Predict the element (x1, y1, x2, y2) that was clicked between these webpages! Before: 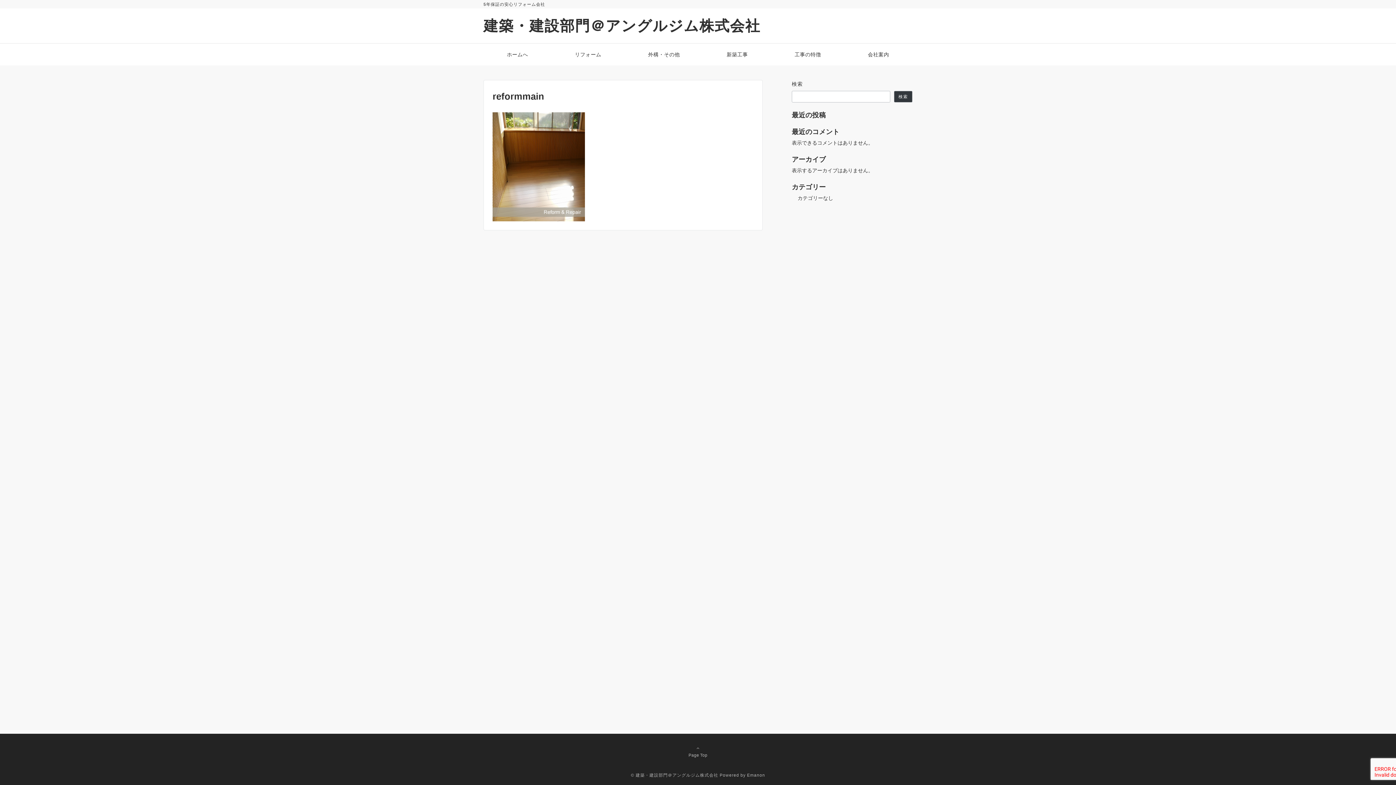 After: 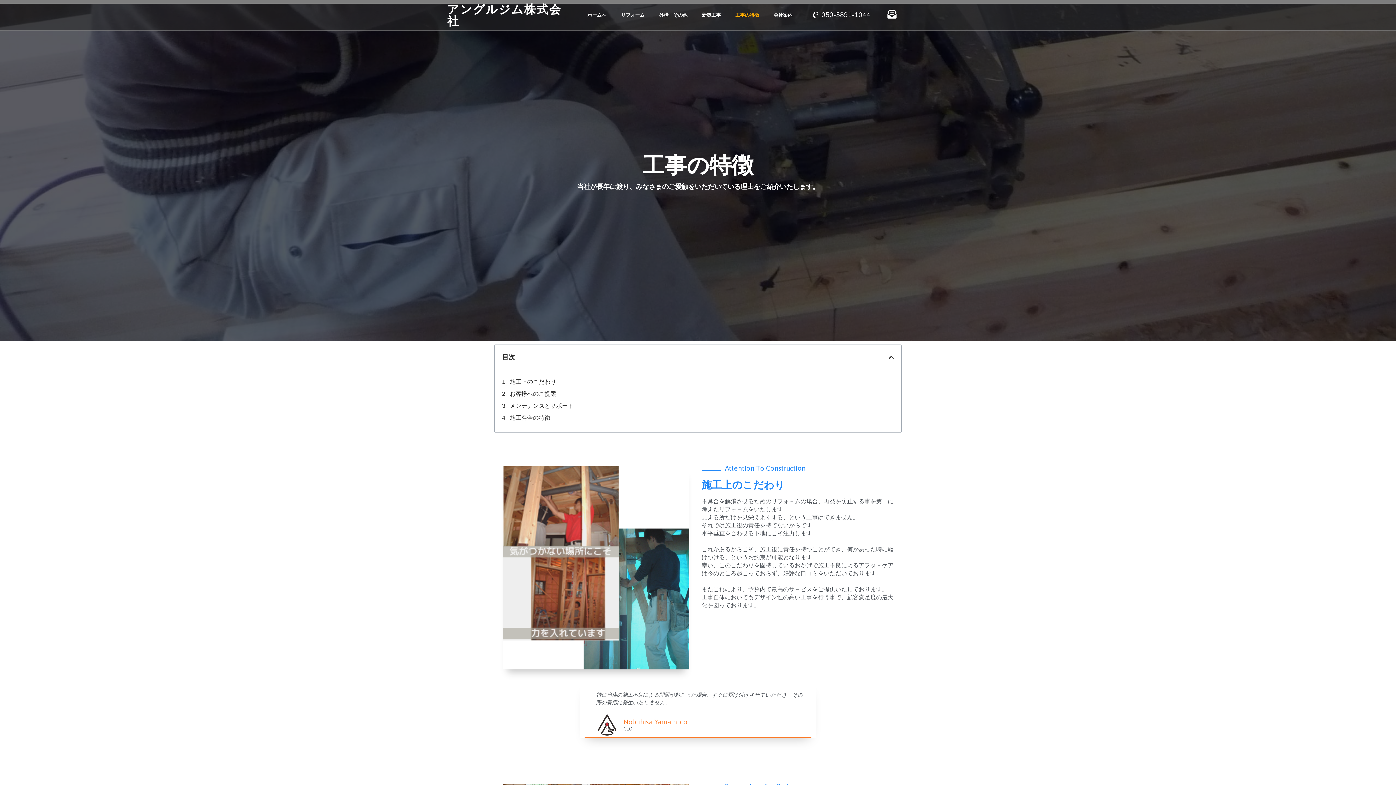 Action: bbox: (786, 43, 830, 65) label: 工事の特徴